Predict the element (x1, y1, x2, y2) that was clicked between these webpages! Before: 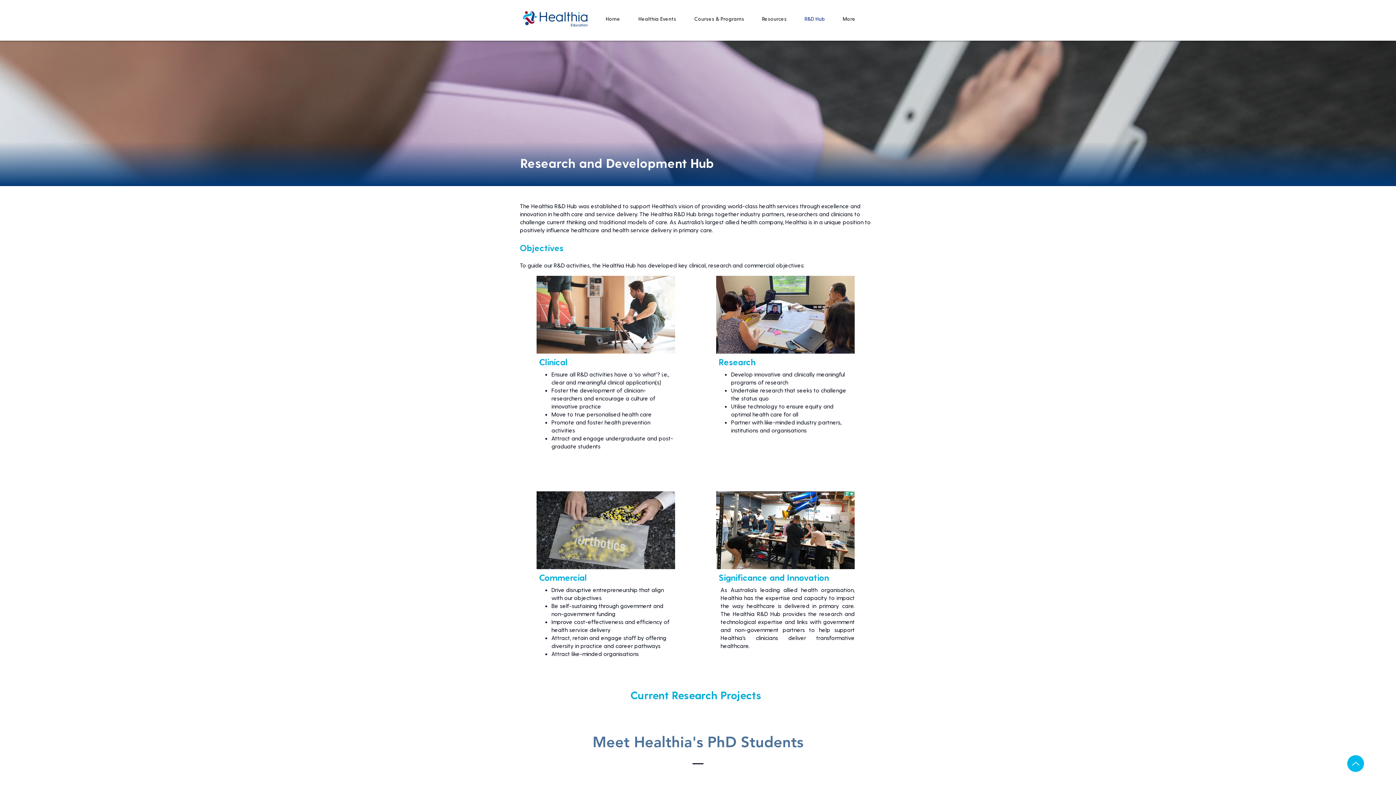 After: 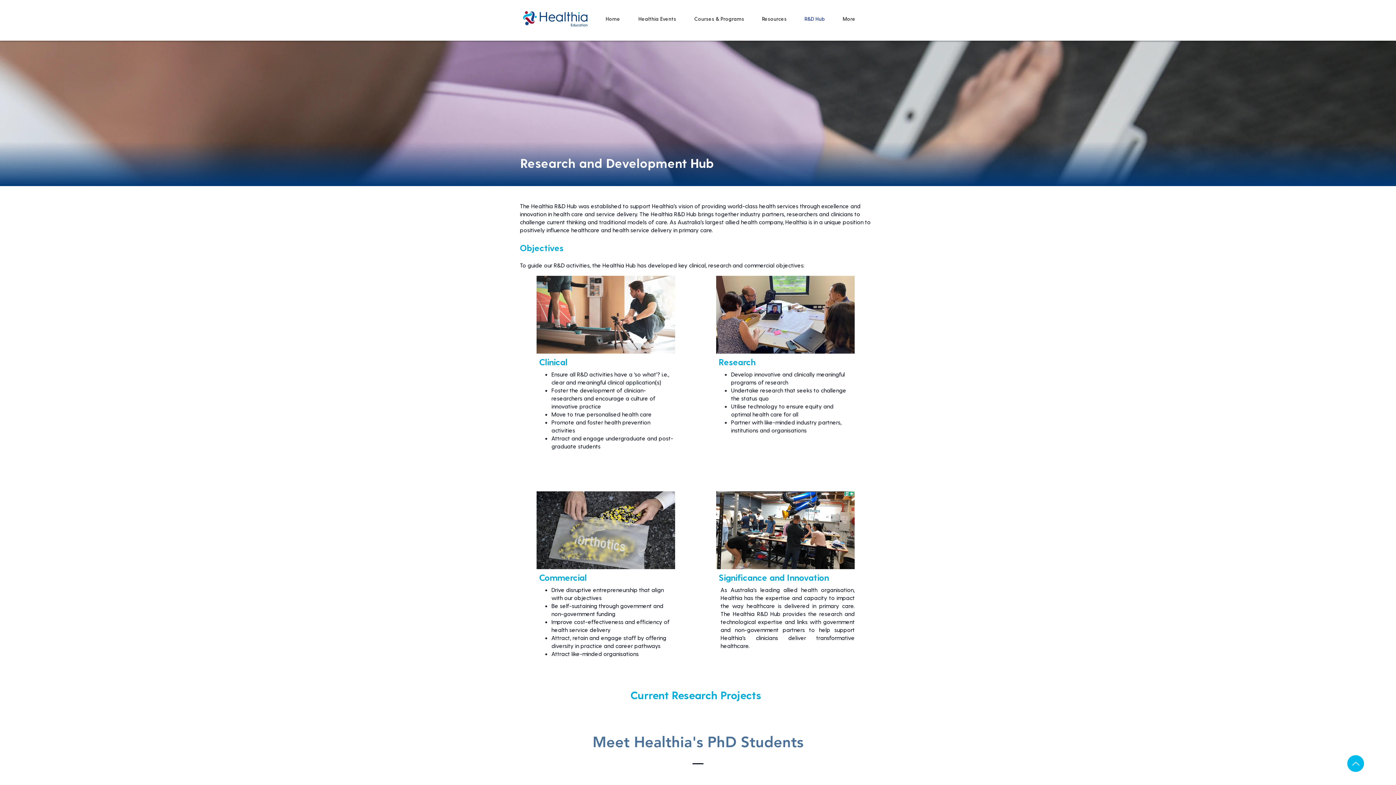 Action: label: R&D Hub bbox: (799, 9, 837, 28)